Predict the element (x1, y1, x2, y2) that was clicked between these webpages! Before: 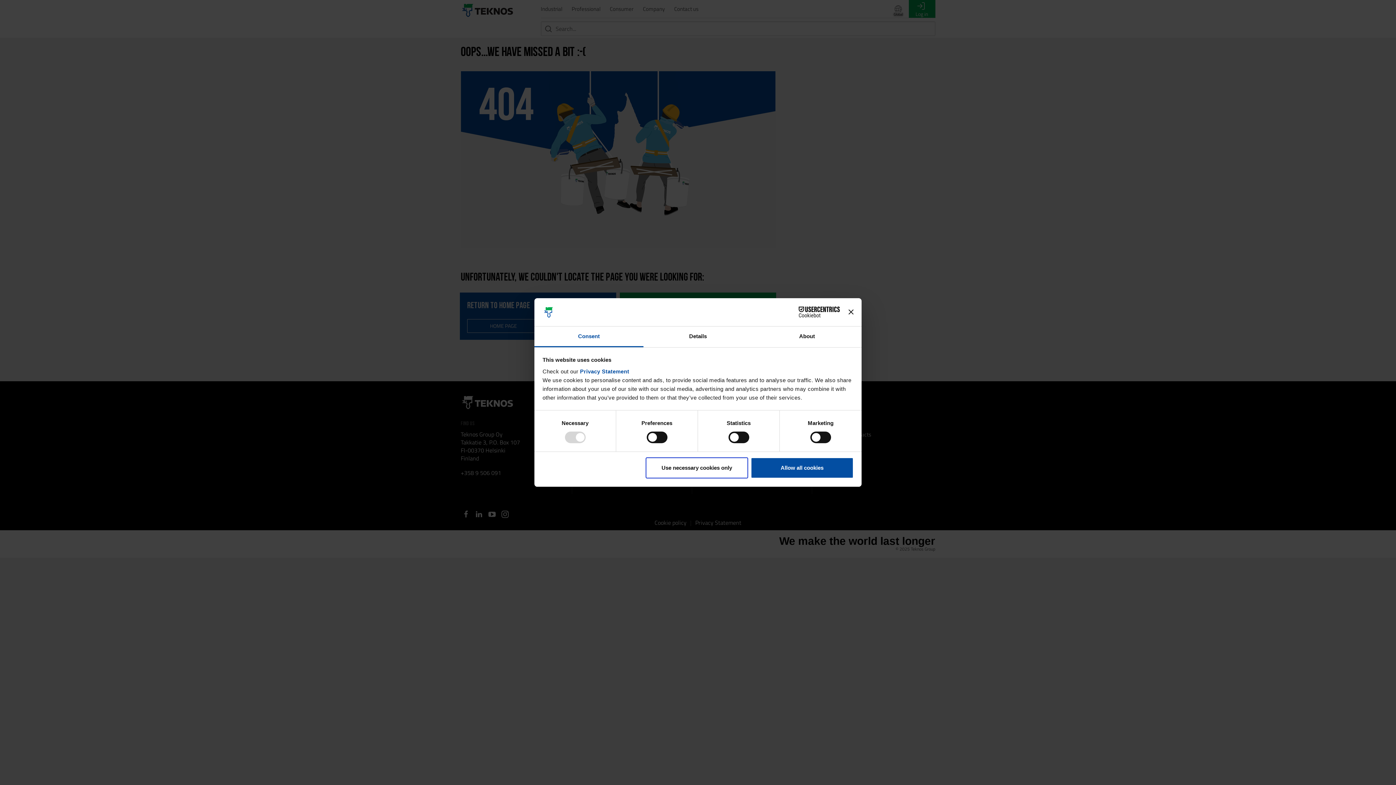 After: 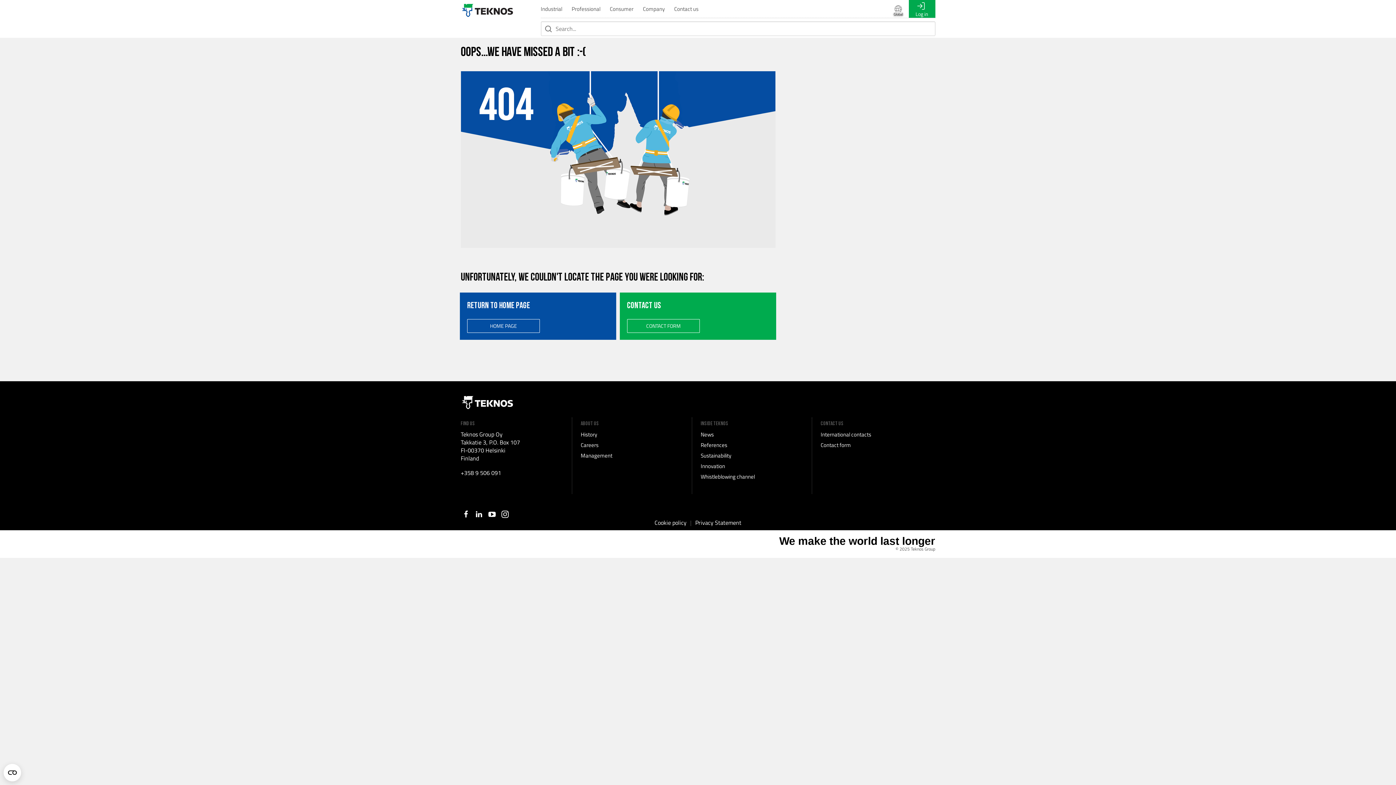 Action: bbox: (751, 457, 853, 478) label: Allow all cookies